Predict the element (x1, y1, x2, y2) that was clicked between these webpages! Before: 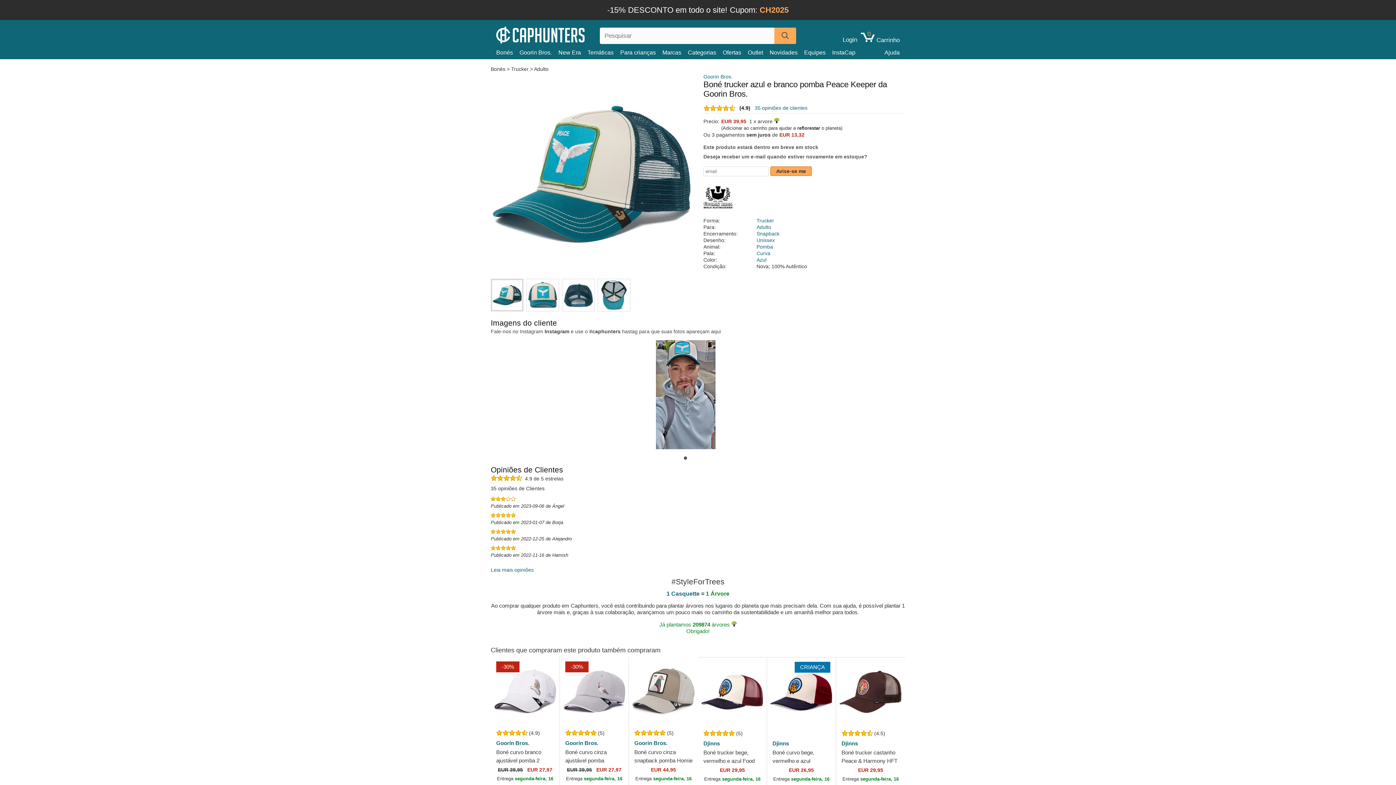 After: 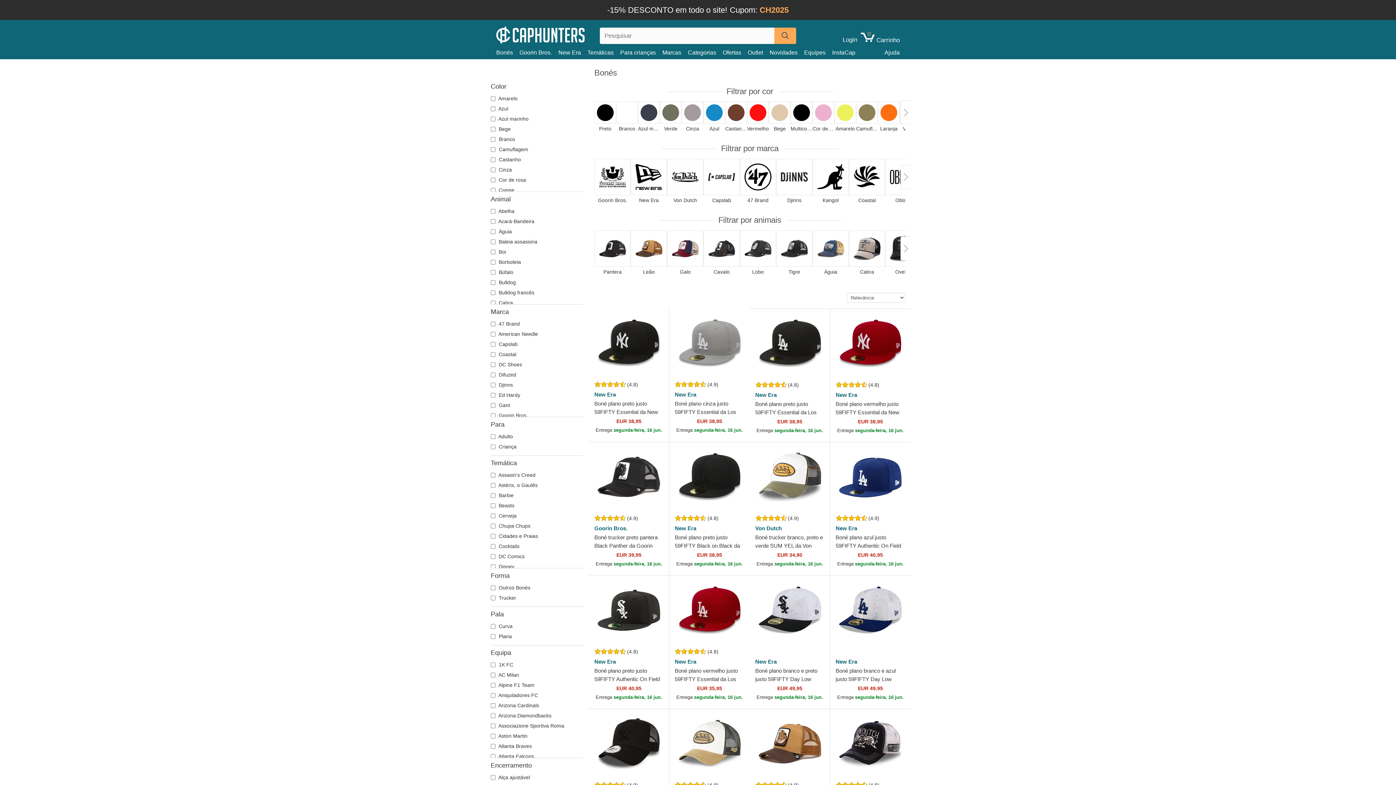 Action: bbox: (490, 66, 506, 72) label: Bonés 